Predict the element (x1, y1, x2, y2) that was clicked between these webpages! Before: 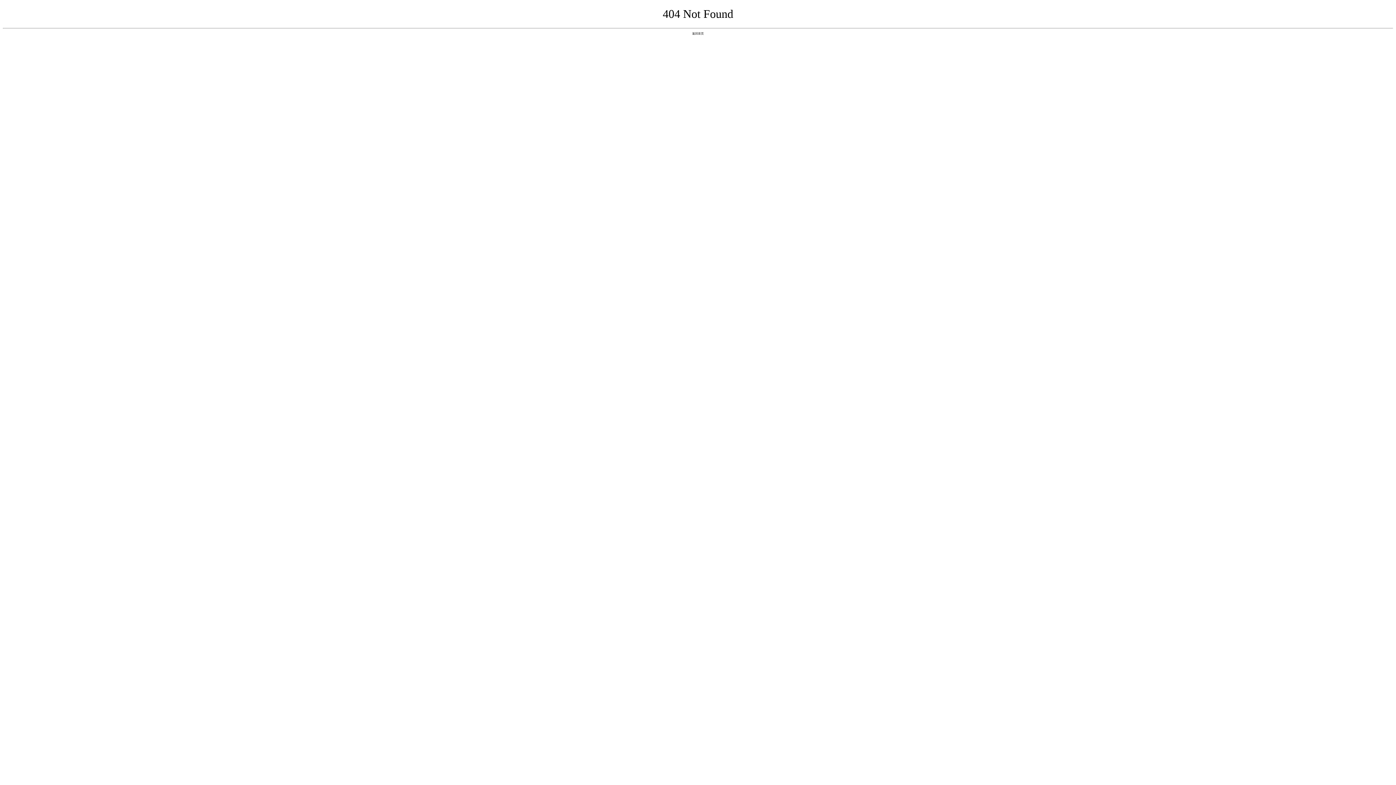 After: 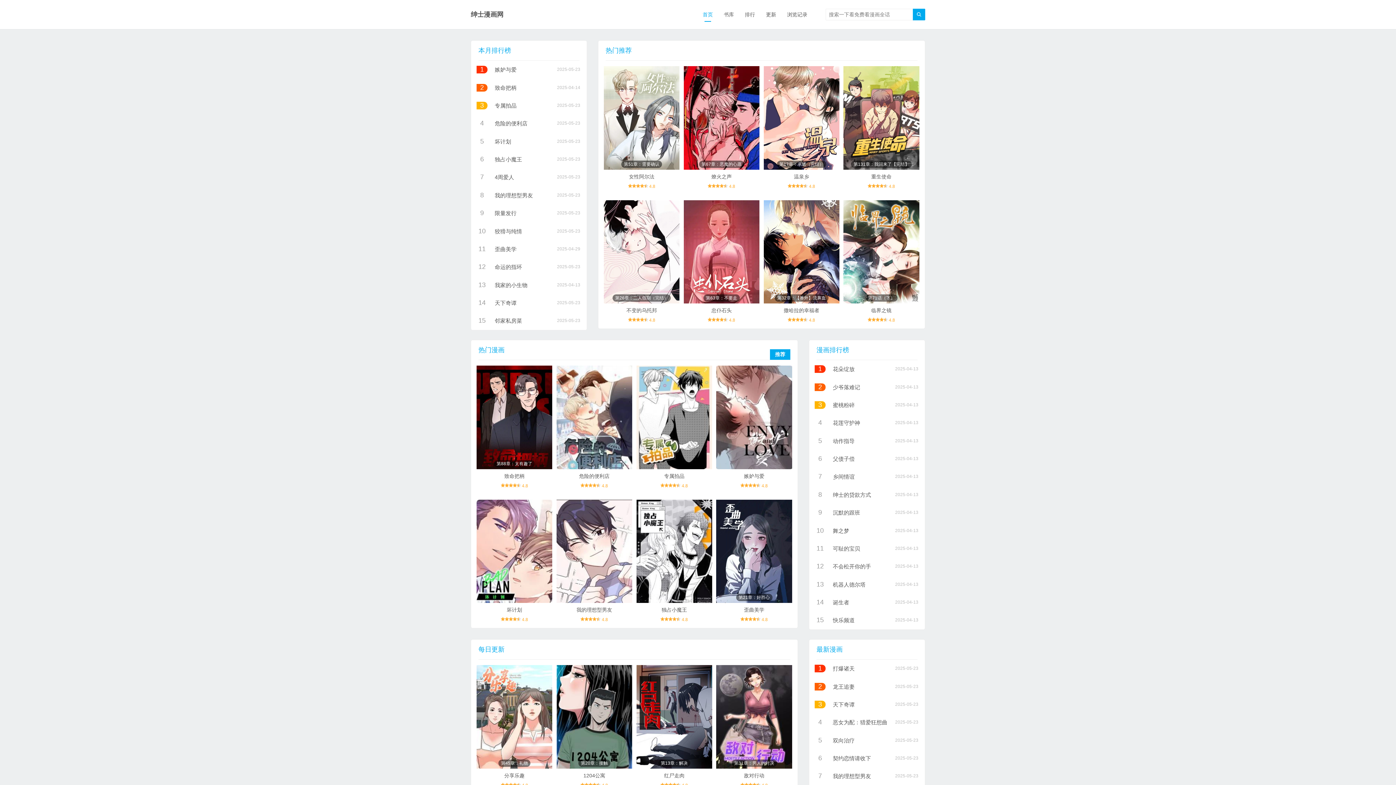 Action: label: 返回首页 bbox: (692, 31, 704, 35)